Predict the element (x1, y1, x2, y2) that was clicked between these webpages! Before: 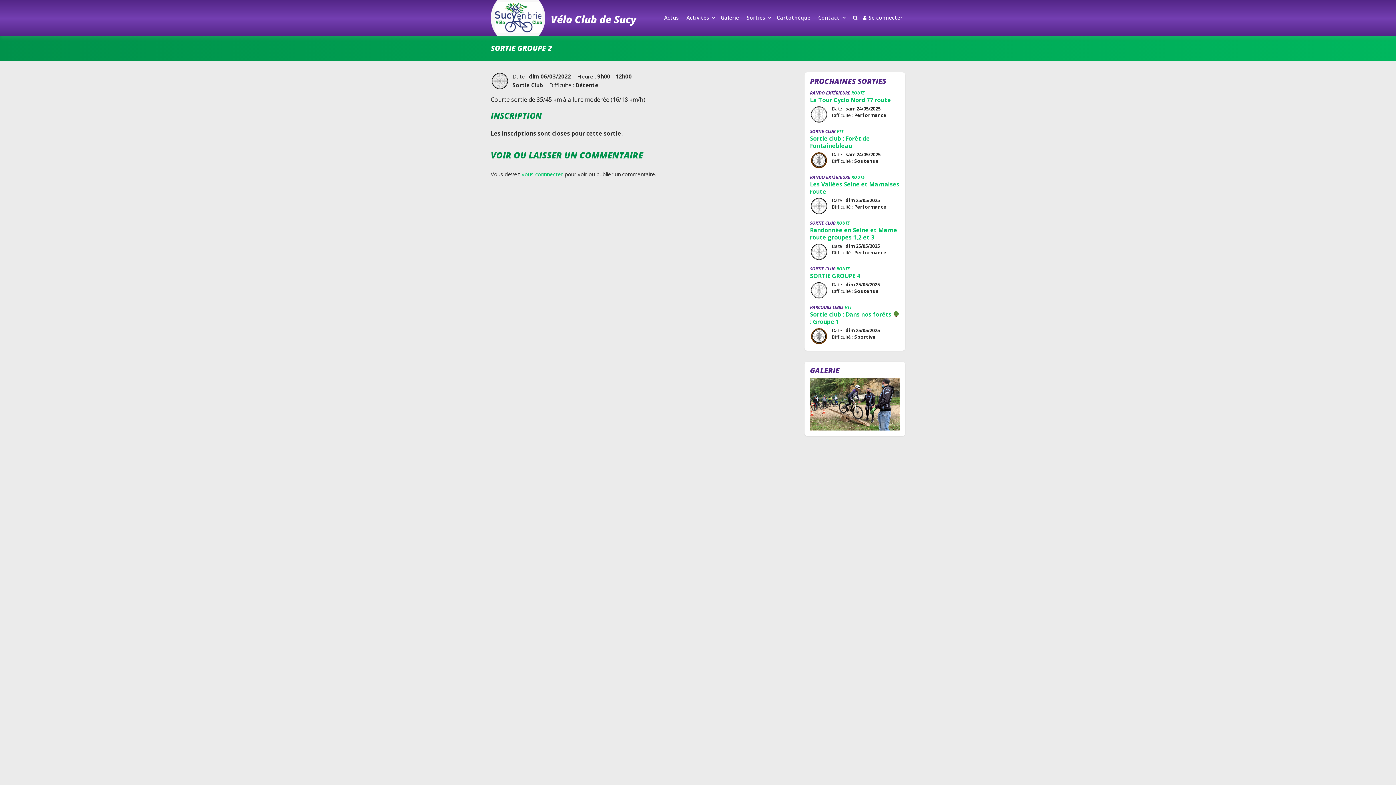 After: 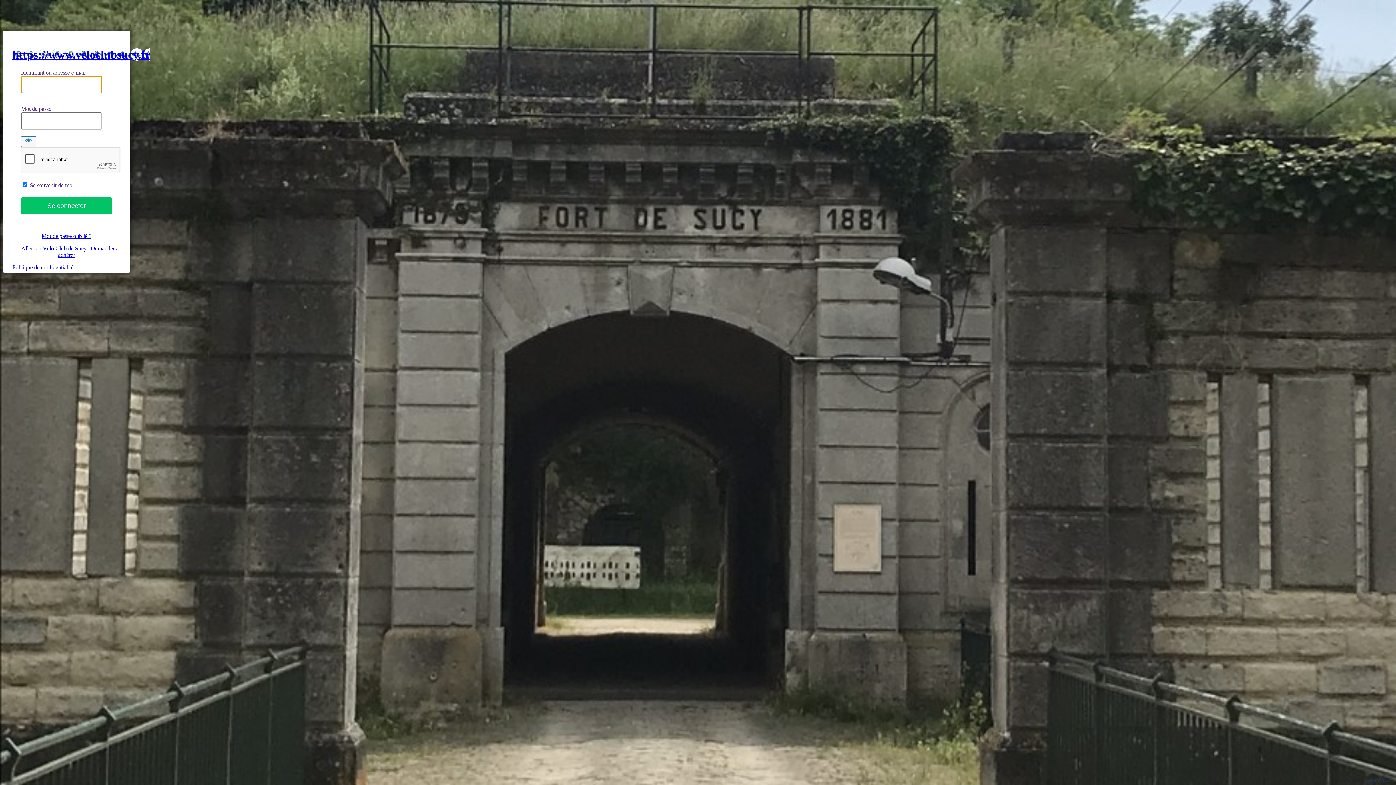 Action: label: Se connecter bbox: (860, 9, 905, 26)